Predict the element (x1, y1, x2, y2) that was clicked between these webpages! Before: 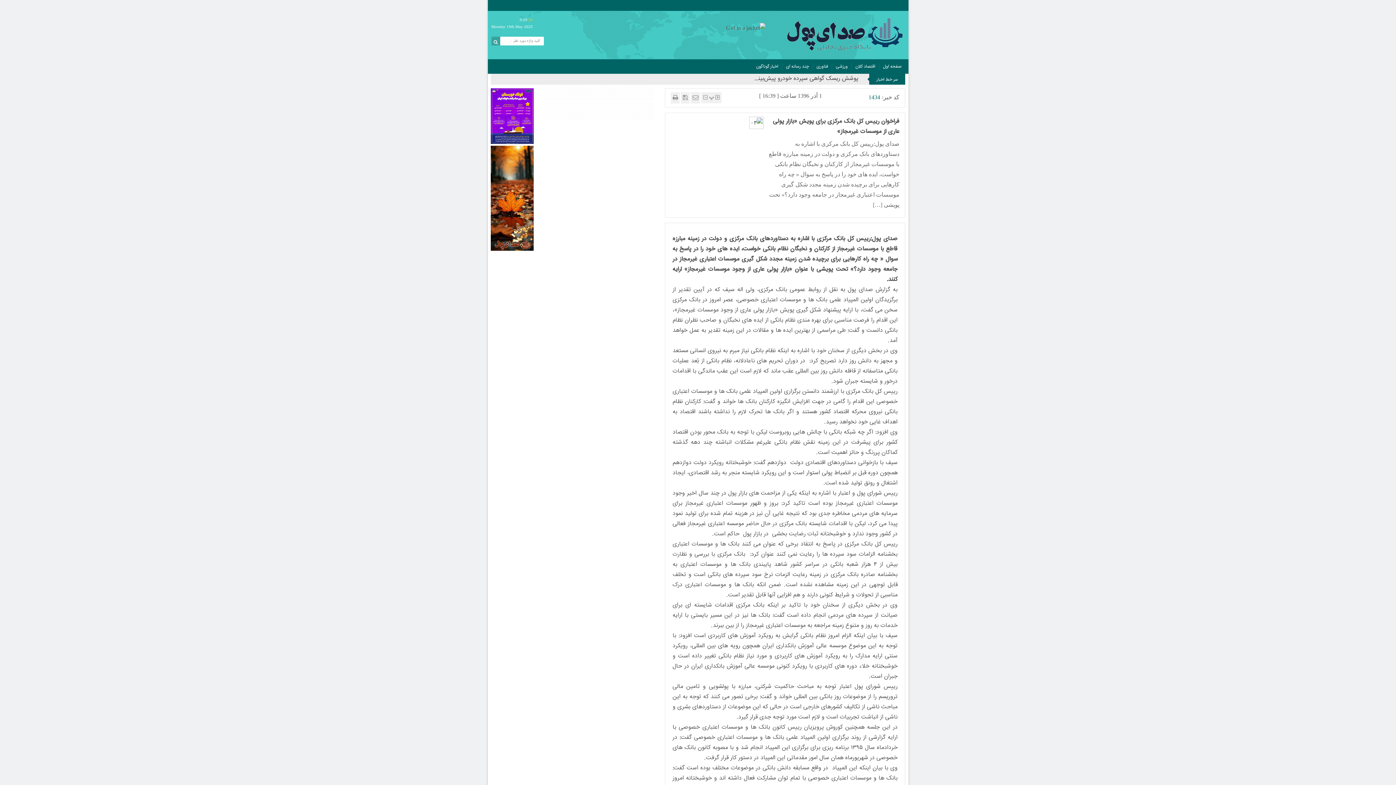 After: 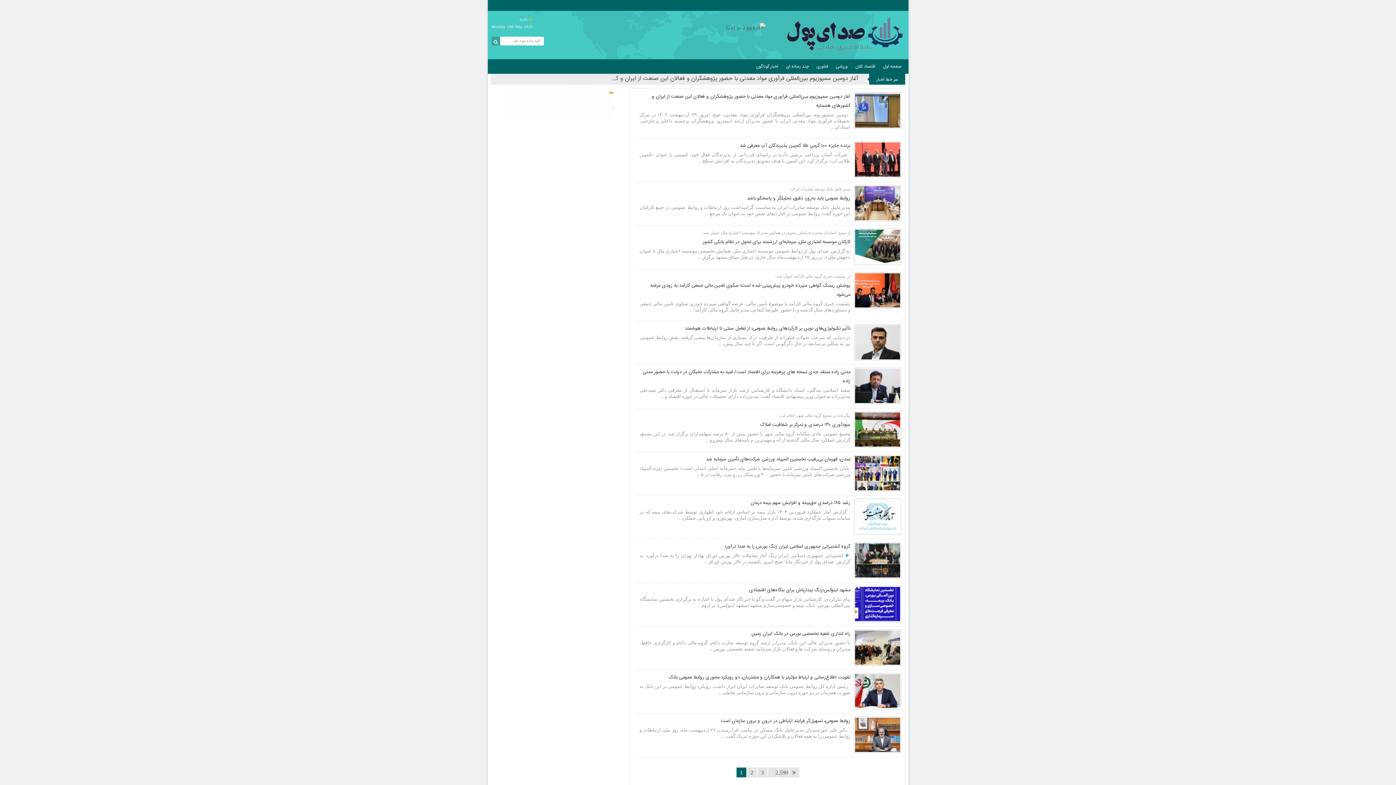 Action: bbox: (852, 59, 879, 73) label: اقتصاد کلان